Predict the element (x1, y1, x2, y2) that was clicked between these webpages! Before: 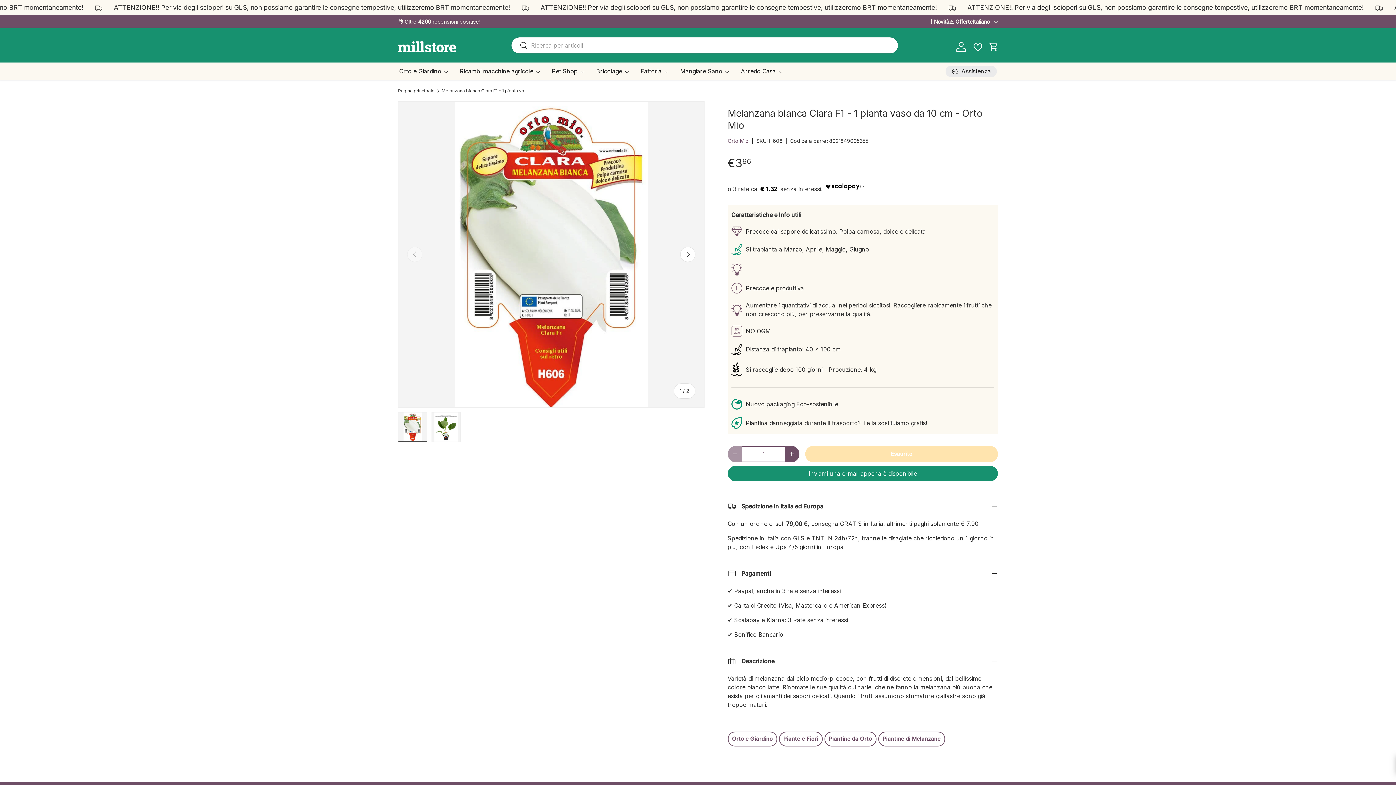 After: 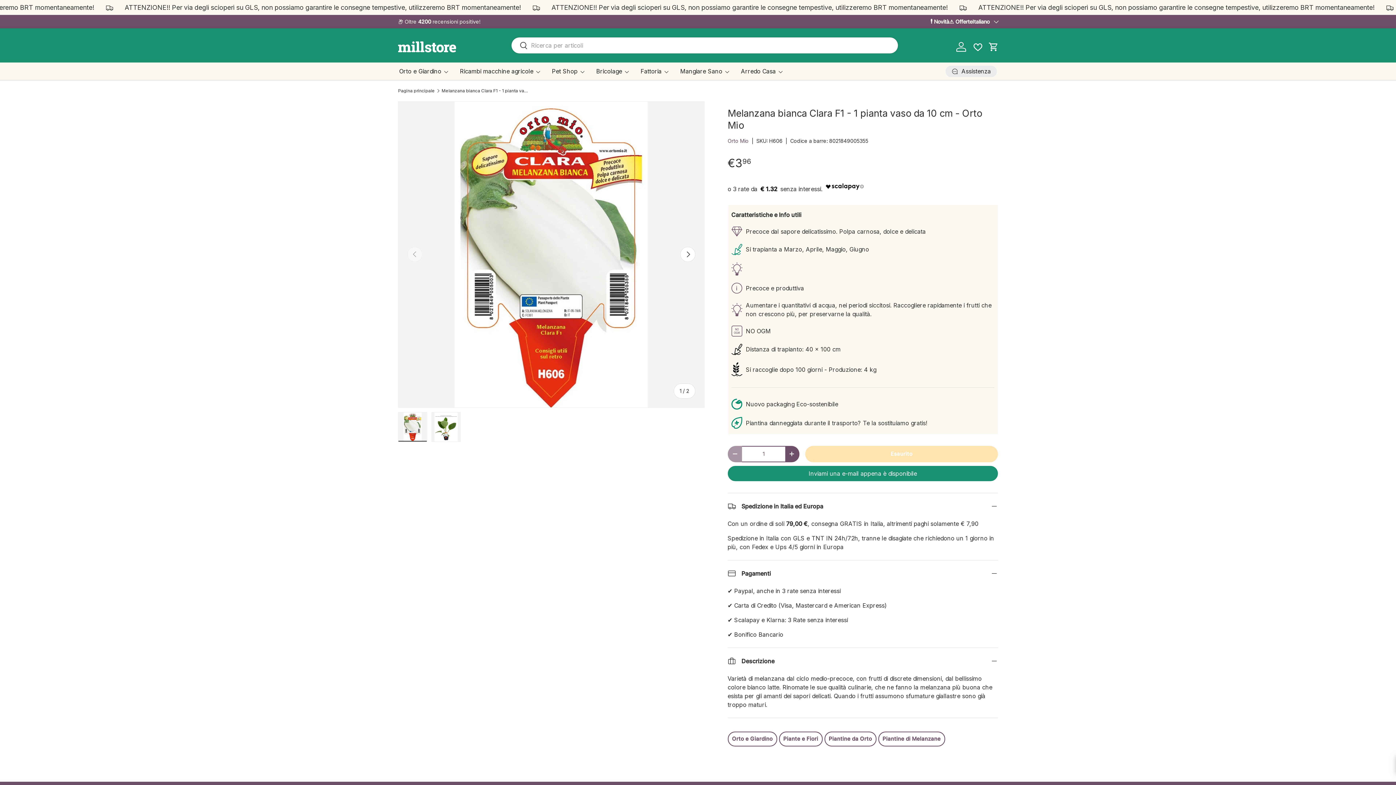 Action: bbox: (441, 88, 529, 93) label: Melanzana bianca Clara F1 - 1 pianta vaso da 10 cm - Orto Mio